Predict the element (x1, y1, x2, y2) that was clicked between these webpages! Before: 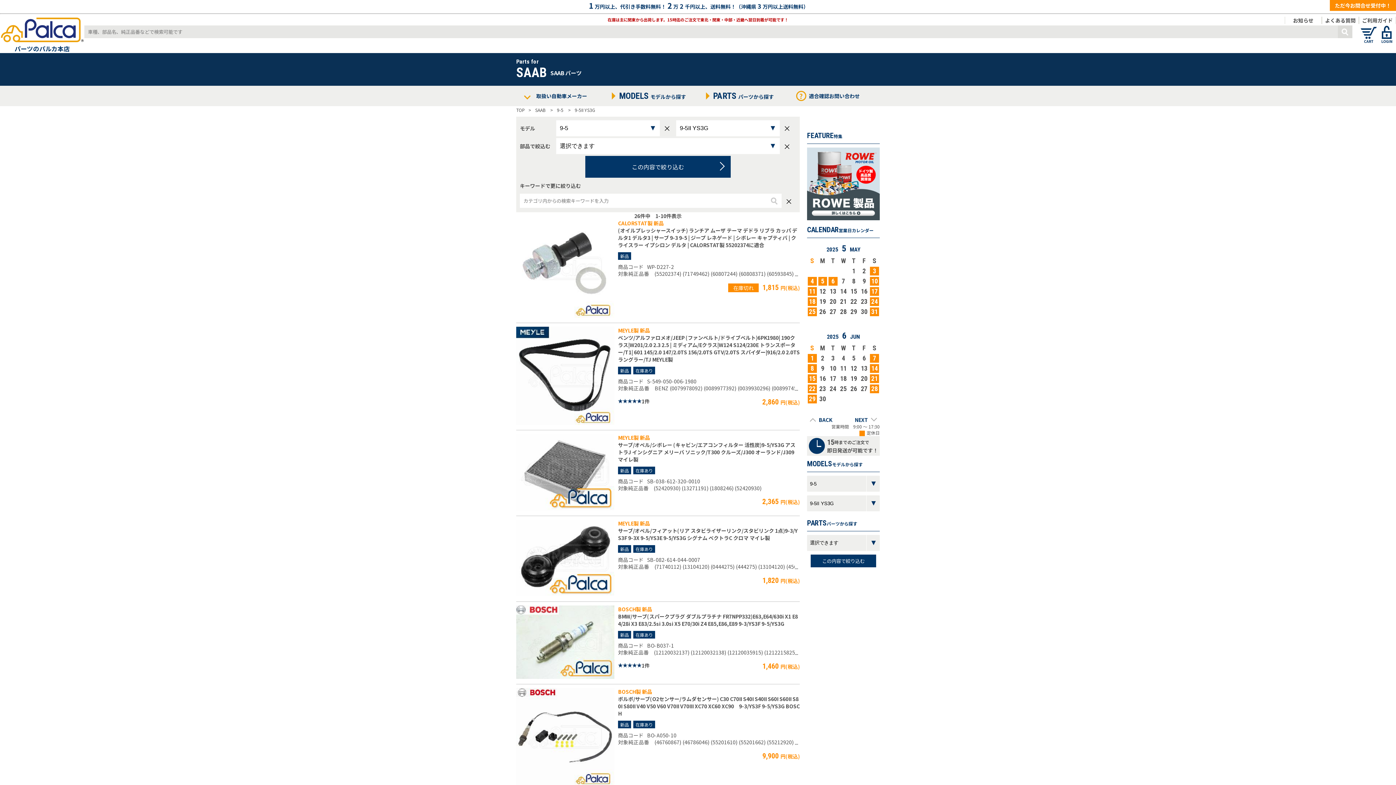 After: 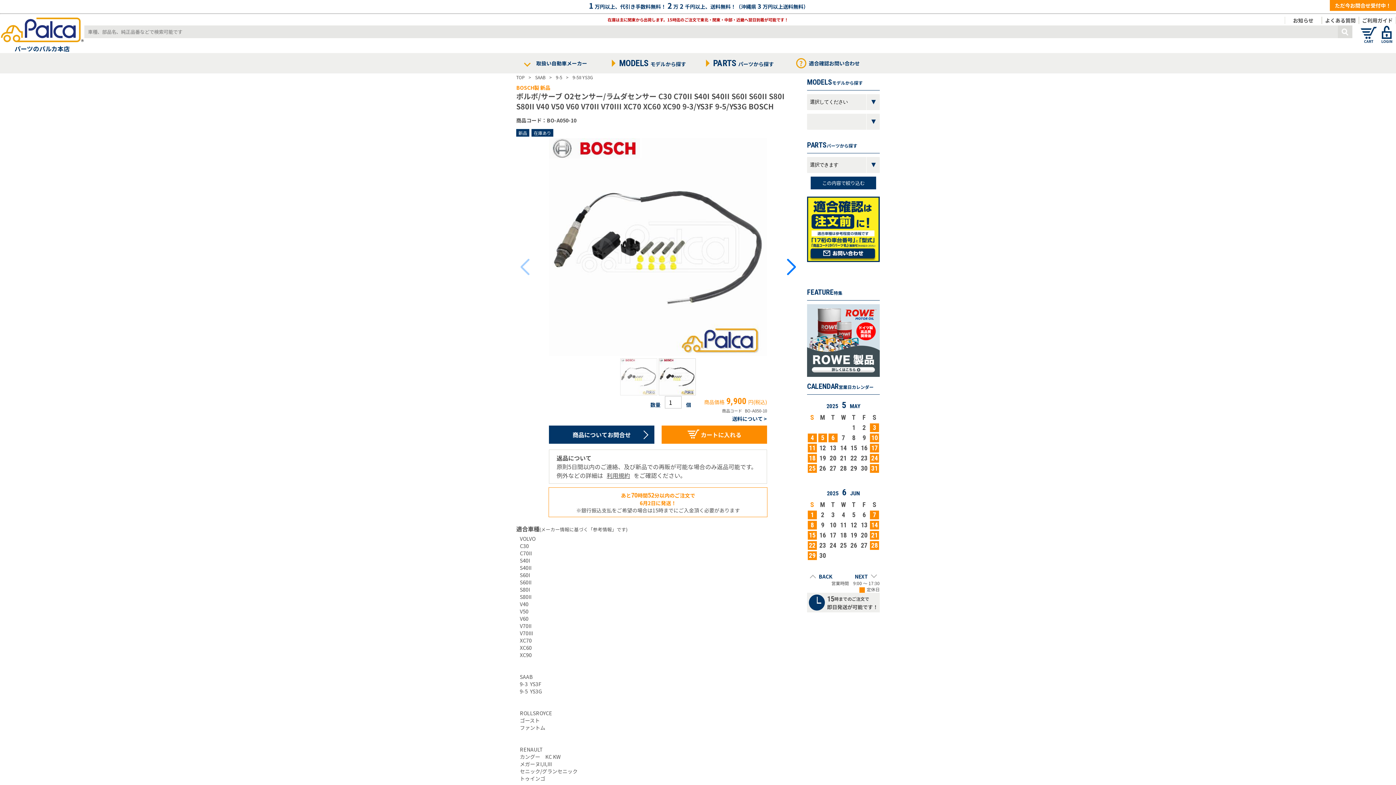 Action: label: ボルボ/サーブ(O2センサー/ラムダセンサー) C30 C70II S40I S40II S60I S60II S80I S80II V40 V50 V60 V70II V70III XC70 XC60 XC90　9-3/YS3F 9-5/YS3G BOSCH bbox: (618, 695, 800, 717)